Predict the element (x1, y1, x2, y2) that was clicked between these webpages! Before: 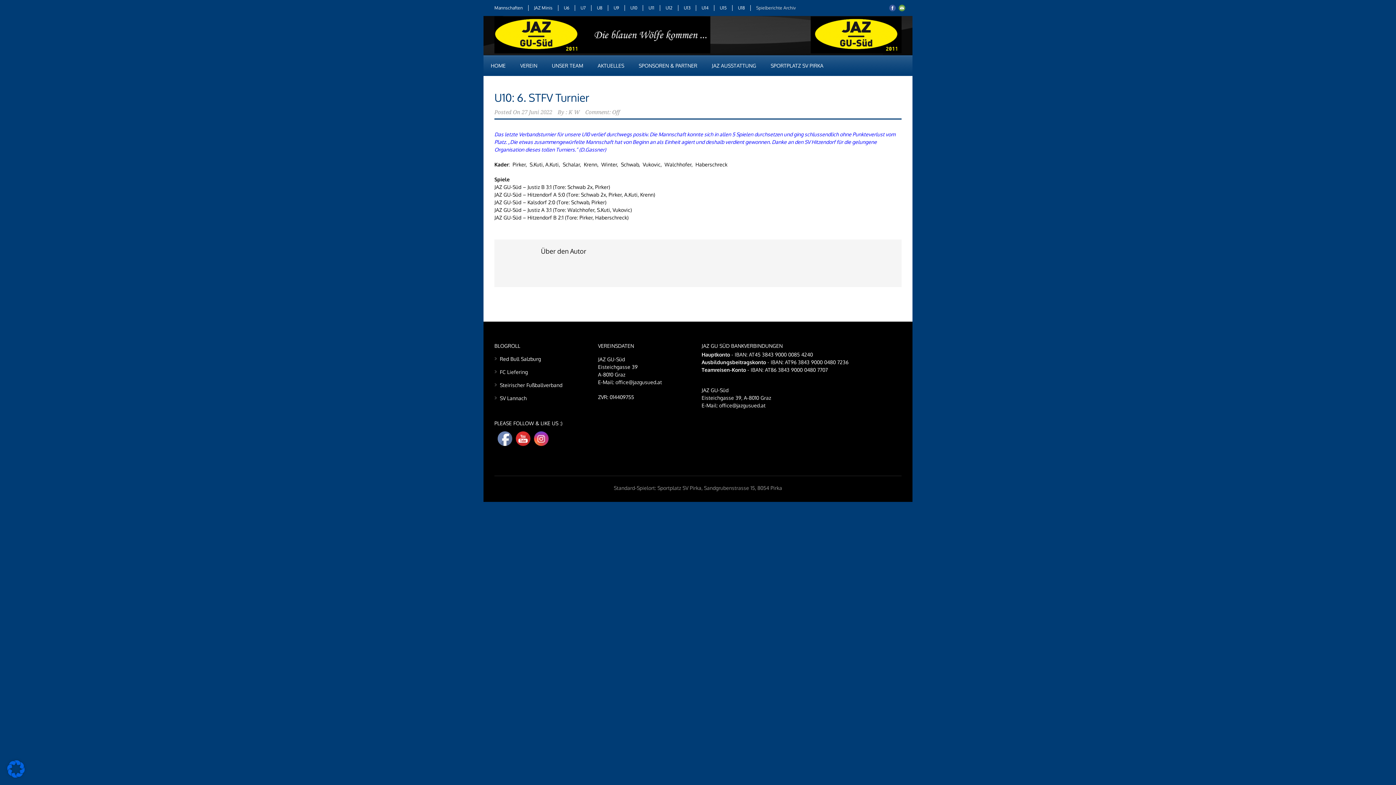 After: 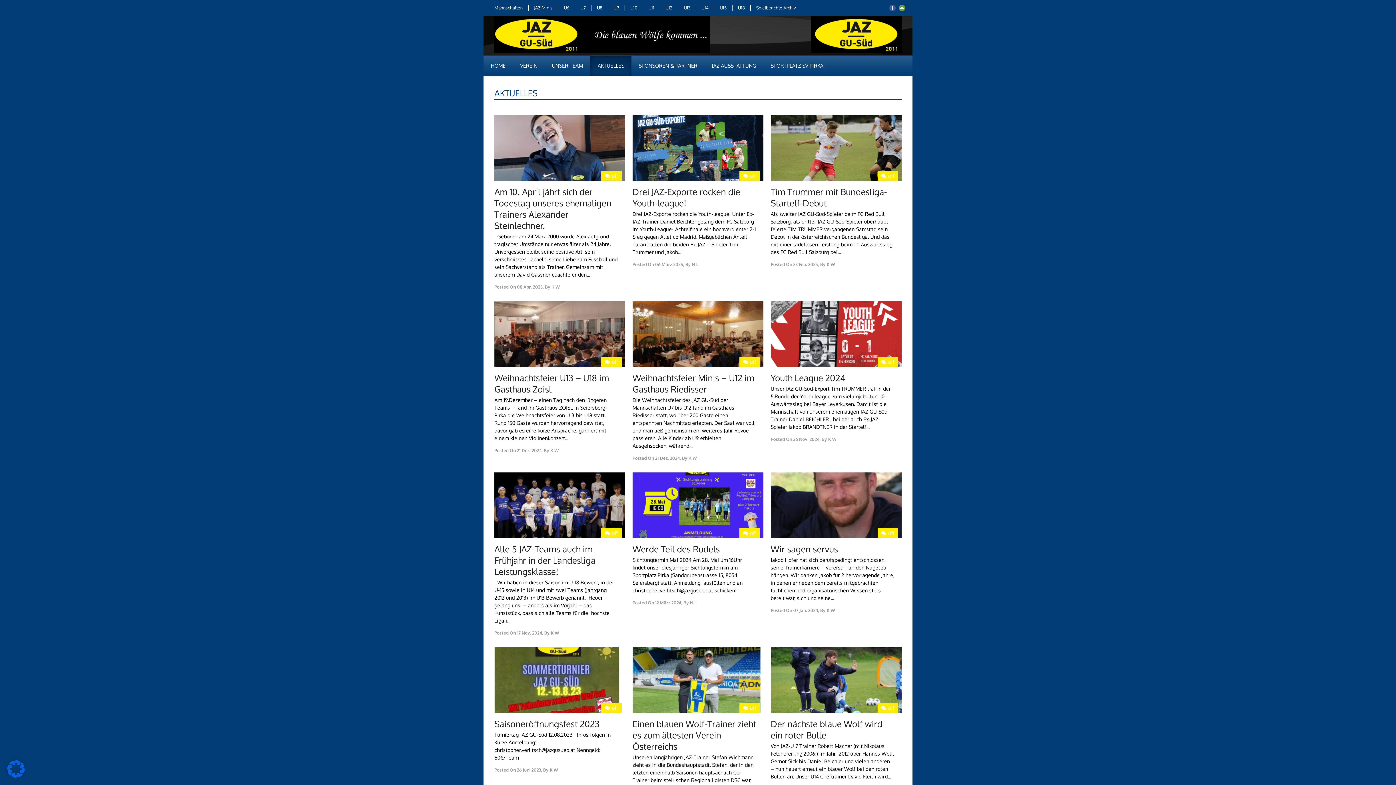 Action: label: AKTUELLES bbox: (590, 55, 631, 76)